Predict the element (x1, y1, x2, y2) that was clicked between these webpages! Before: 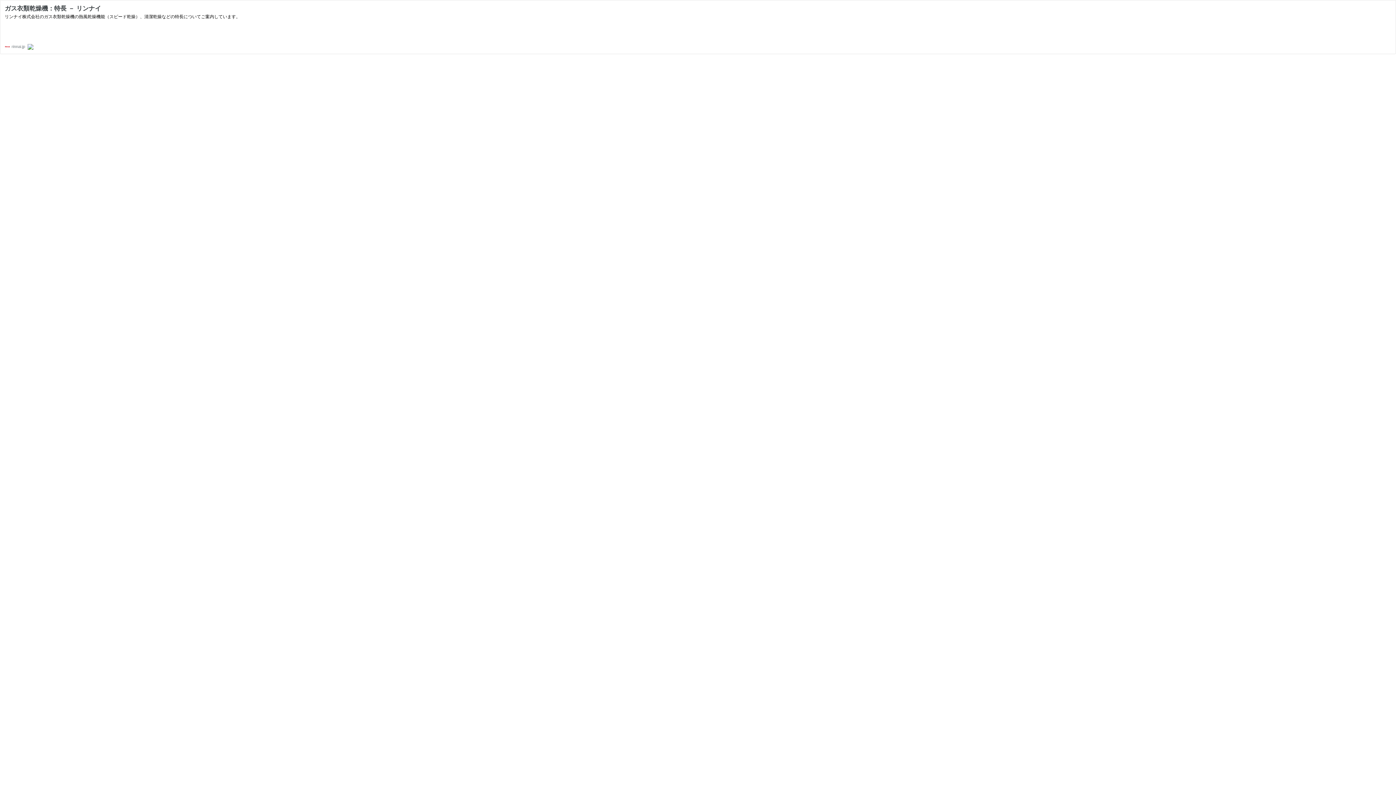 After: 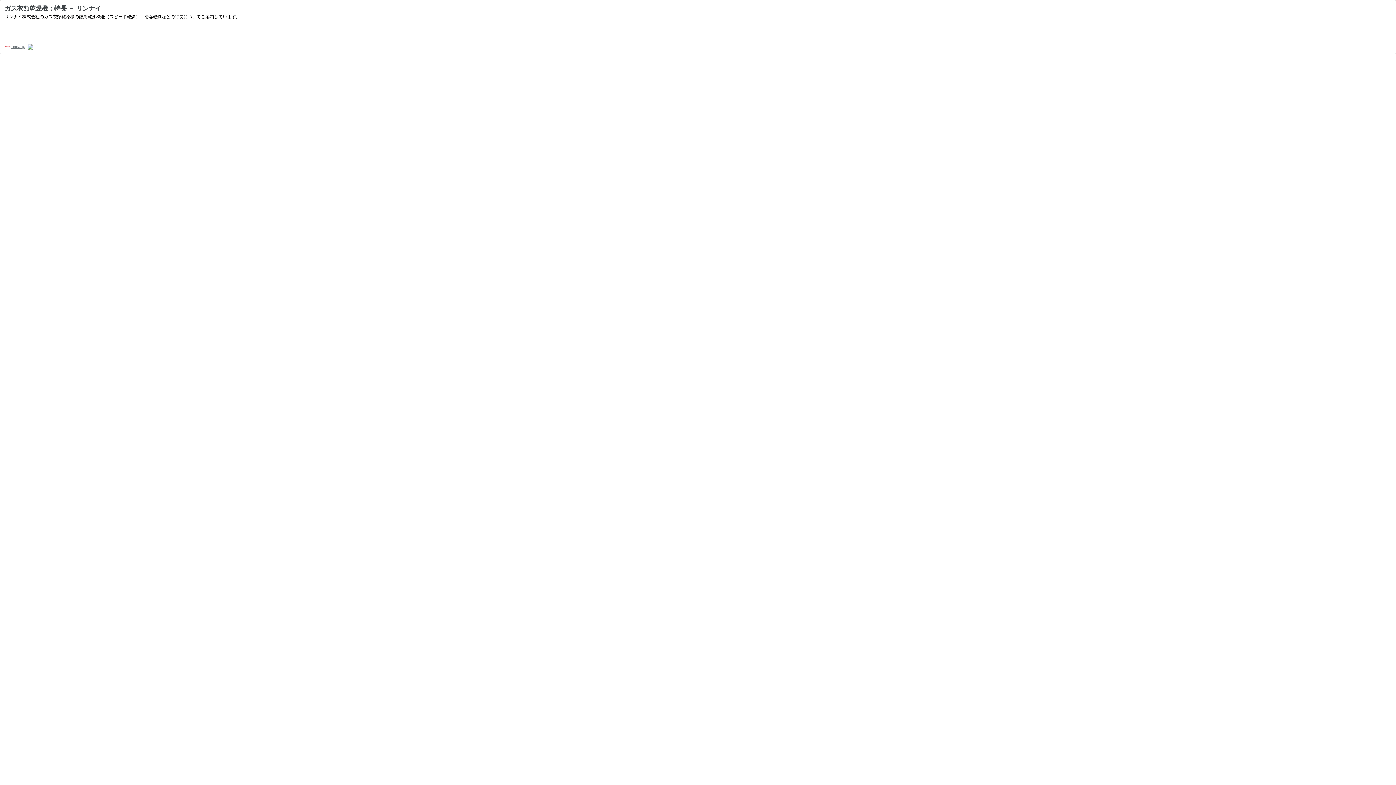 Action: label:  rinnai.jp bbox: (4, 44, 25, 48)